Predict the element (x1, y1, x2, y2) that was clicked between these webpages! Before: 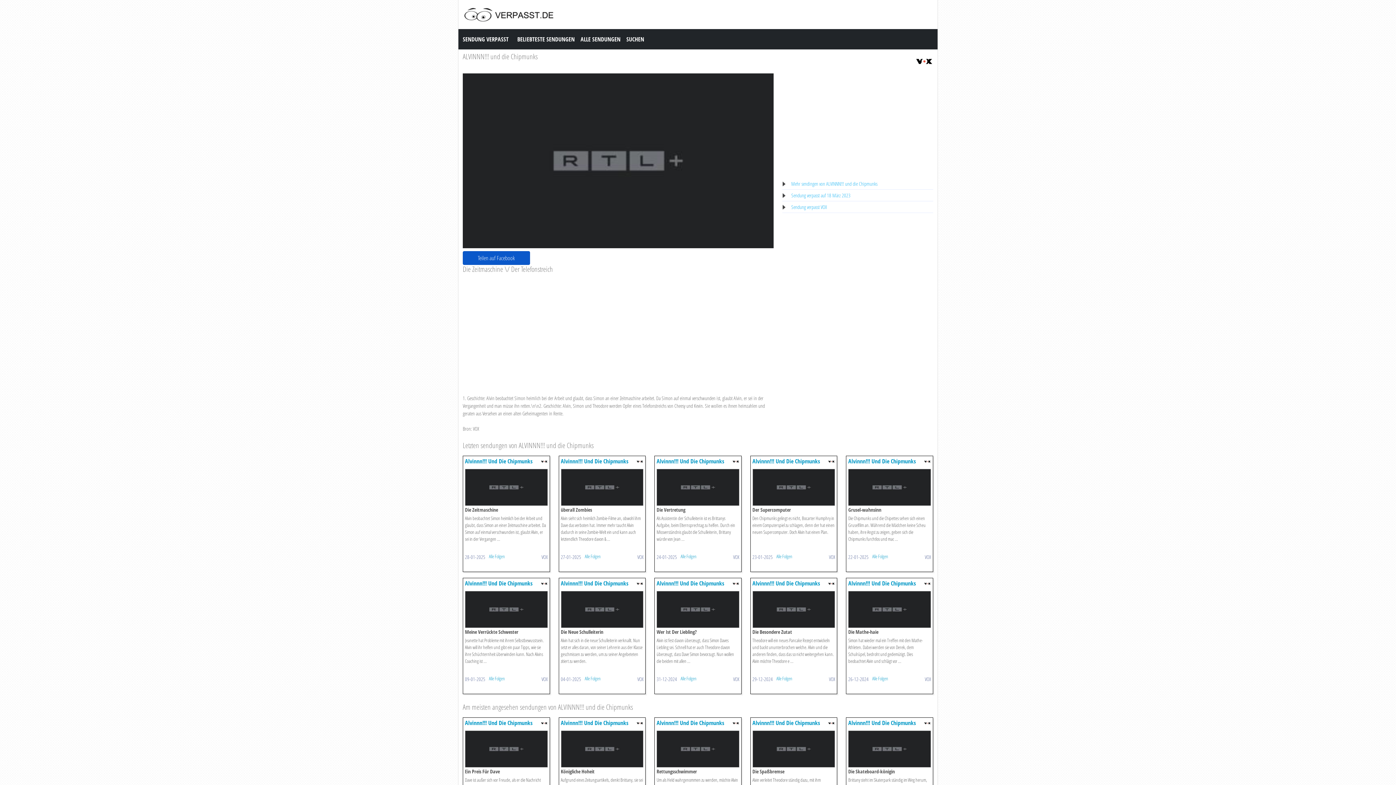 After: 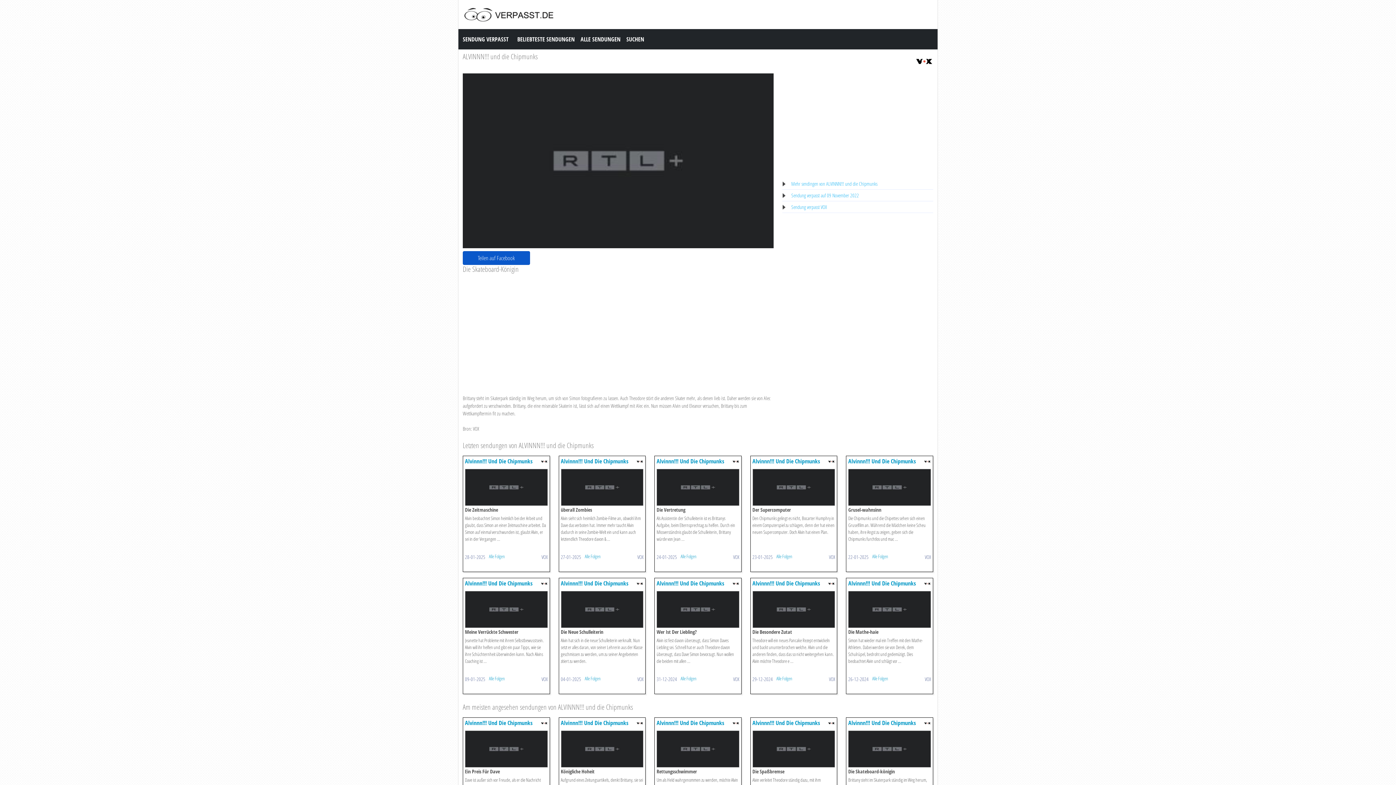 Action: bbox: (848, 719, 916, 727) label: Alvinnn!!! Und Die Chipmunks